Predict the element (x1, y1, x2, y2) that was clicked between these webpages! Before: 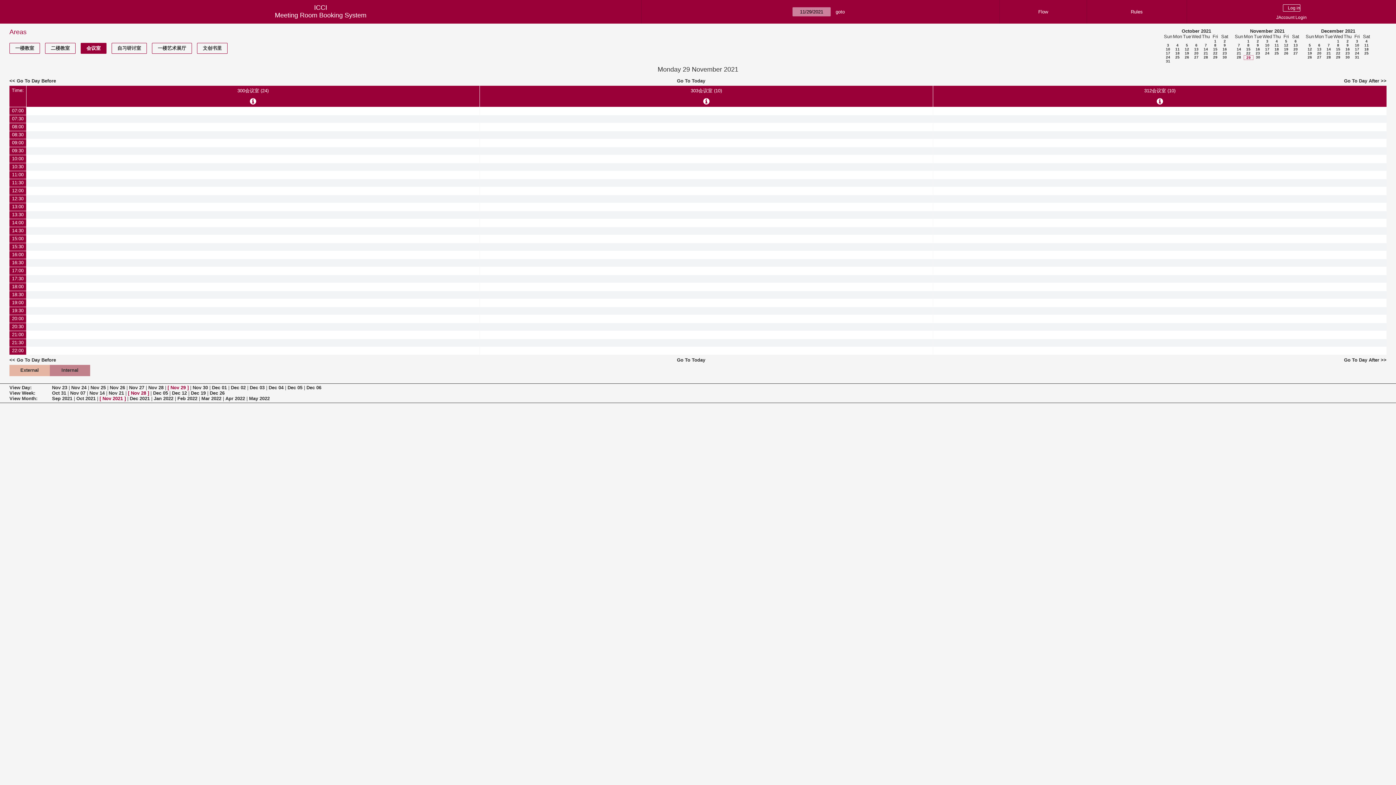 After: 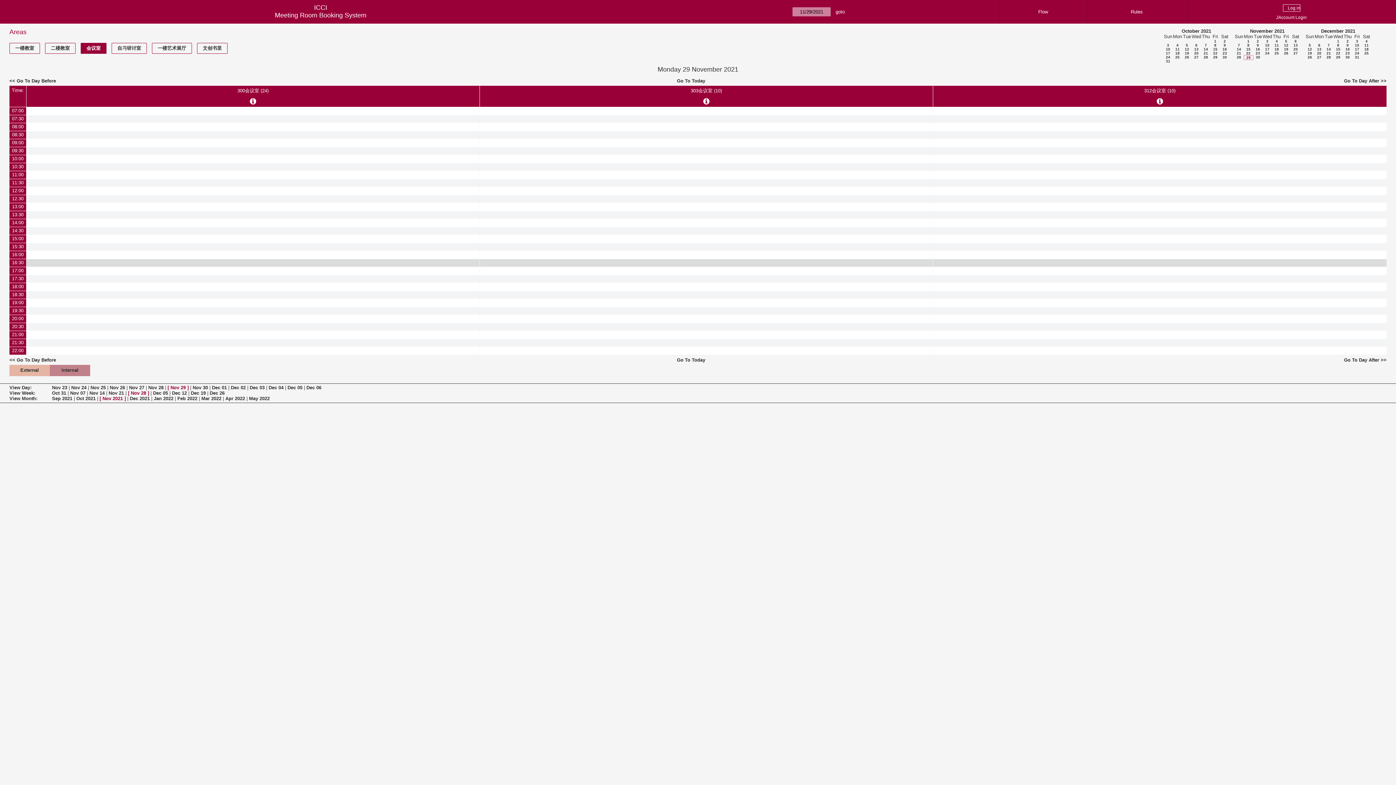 Action: label: 16:30 bbox: (11, 260, 24, 266)